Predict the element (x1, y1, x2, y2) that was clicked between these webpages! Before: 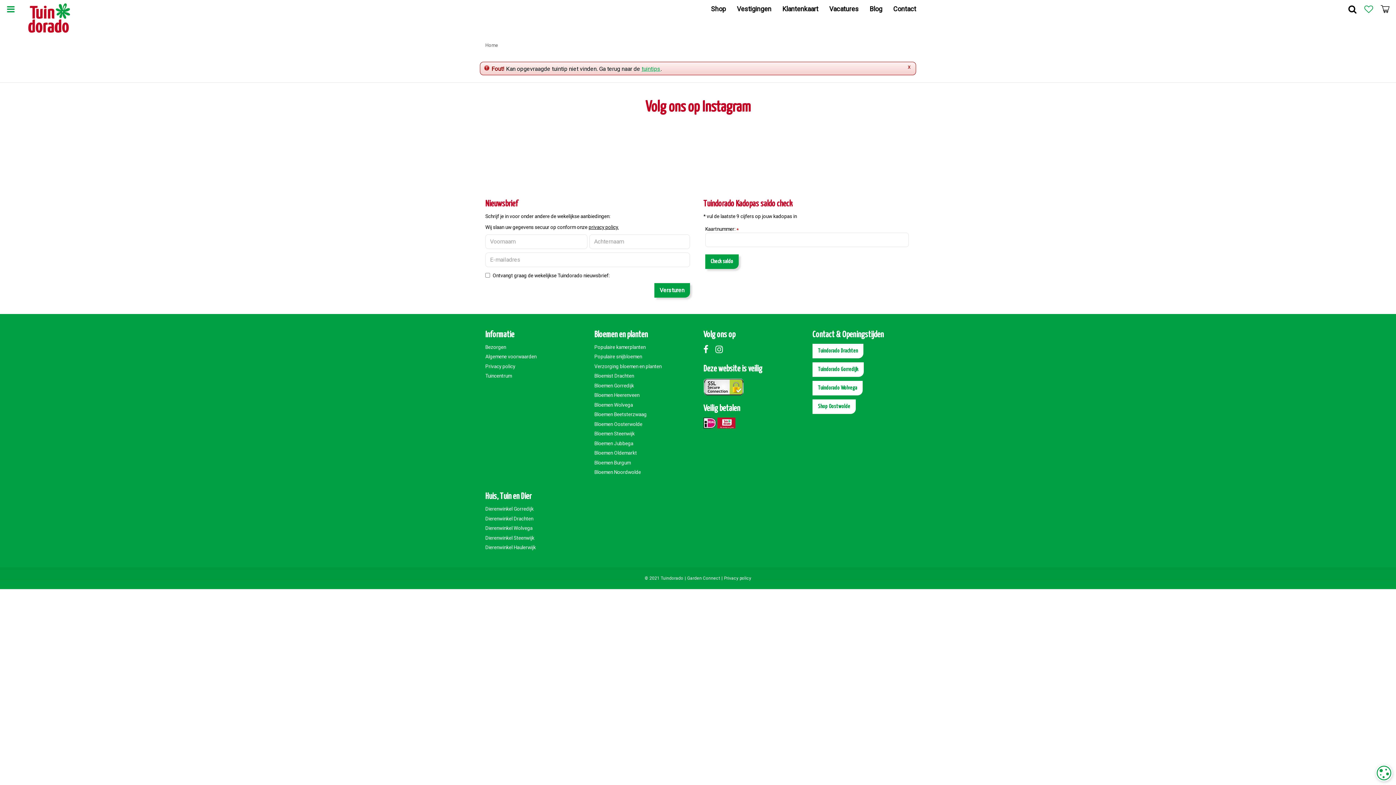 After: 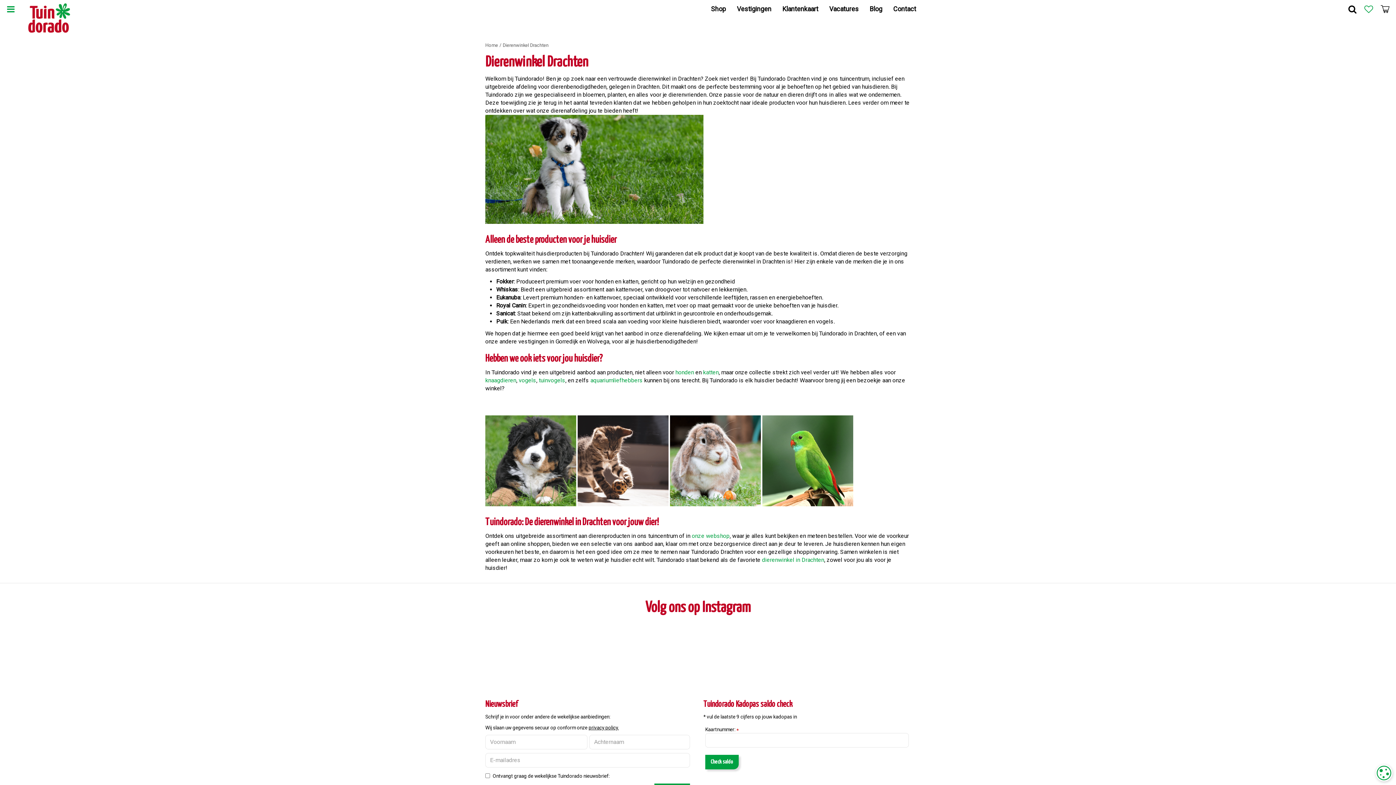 Action: bbox: (485, 515, 583, 522) label: Dierenwinkel Drachten